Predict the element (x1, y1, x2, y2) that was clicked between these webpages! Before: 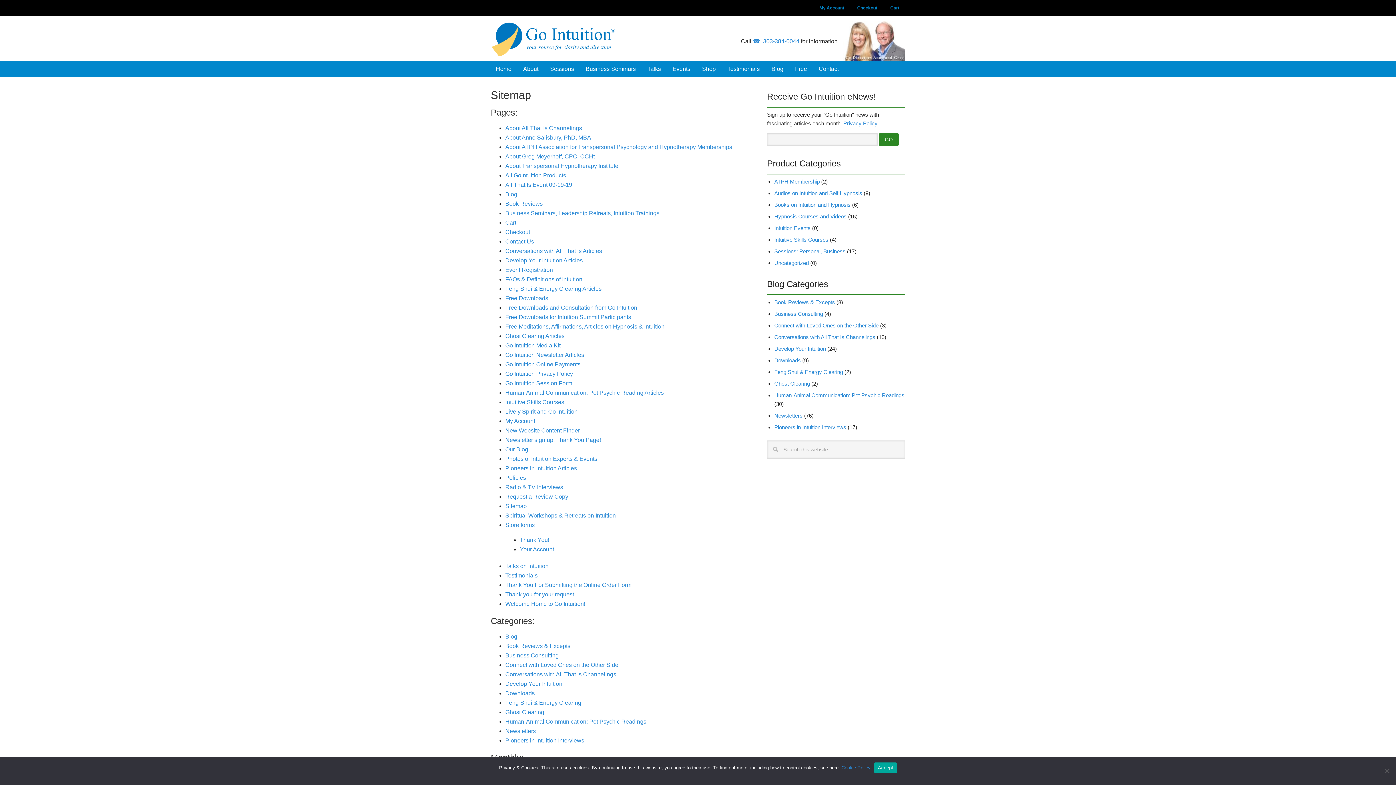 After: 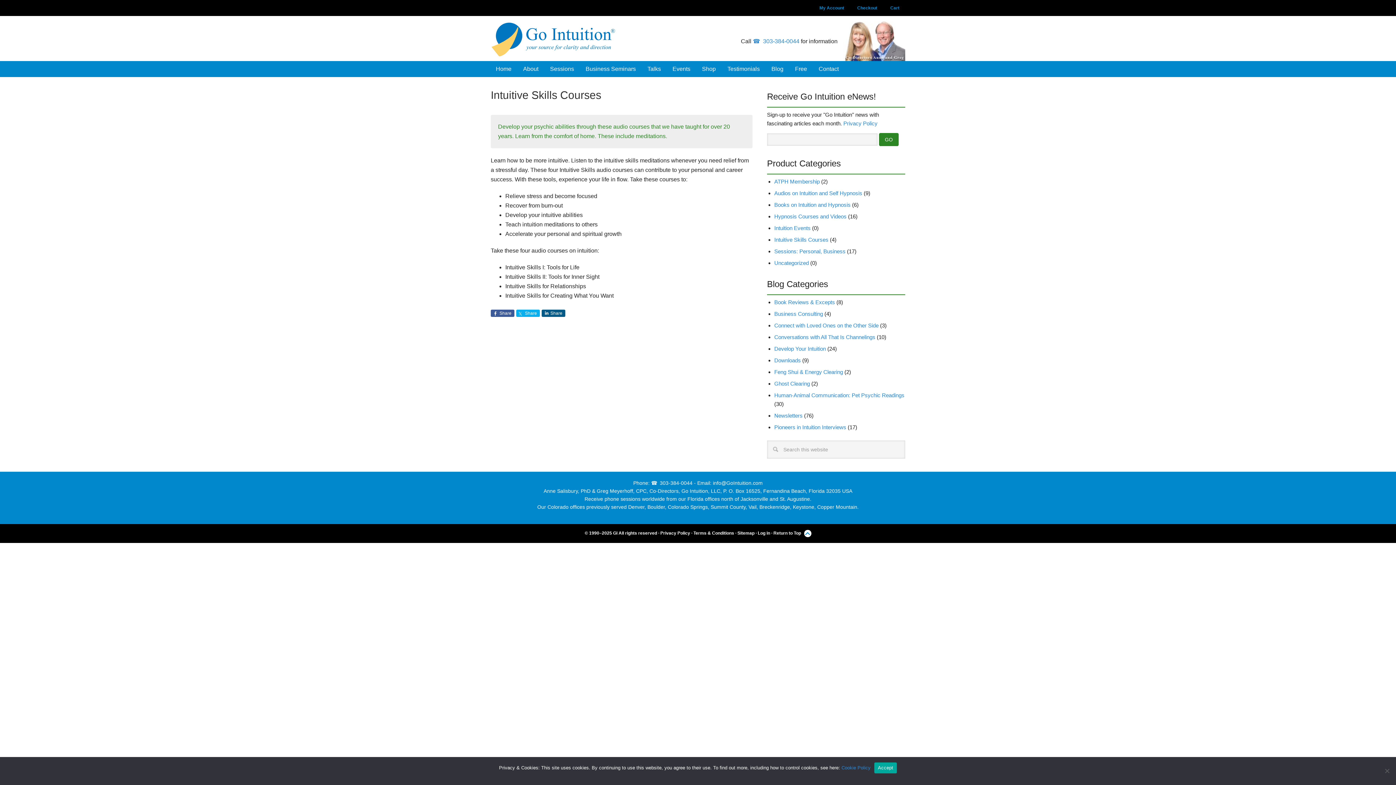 Action: bbox: (505, 399, 564, 405) label: Intuitive Skills Courses